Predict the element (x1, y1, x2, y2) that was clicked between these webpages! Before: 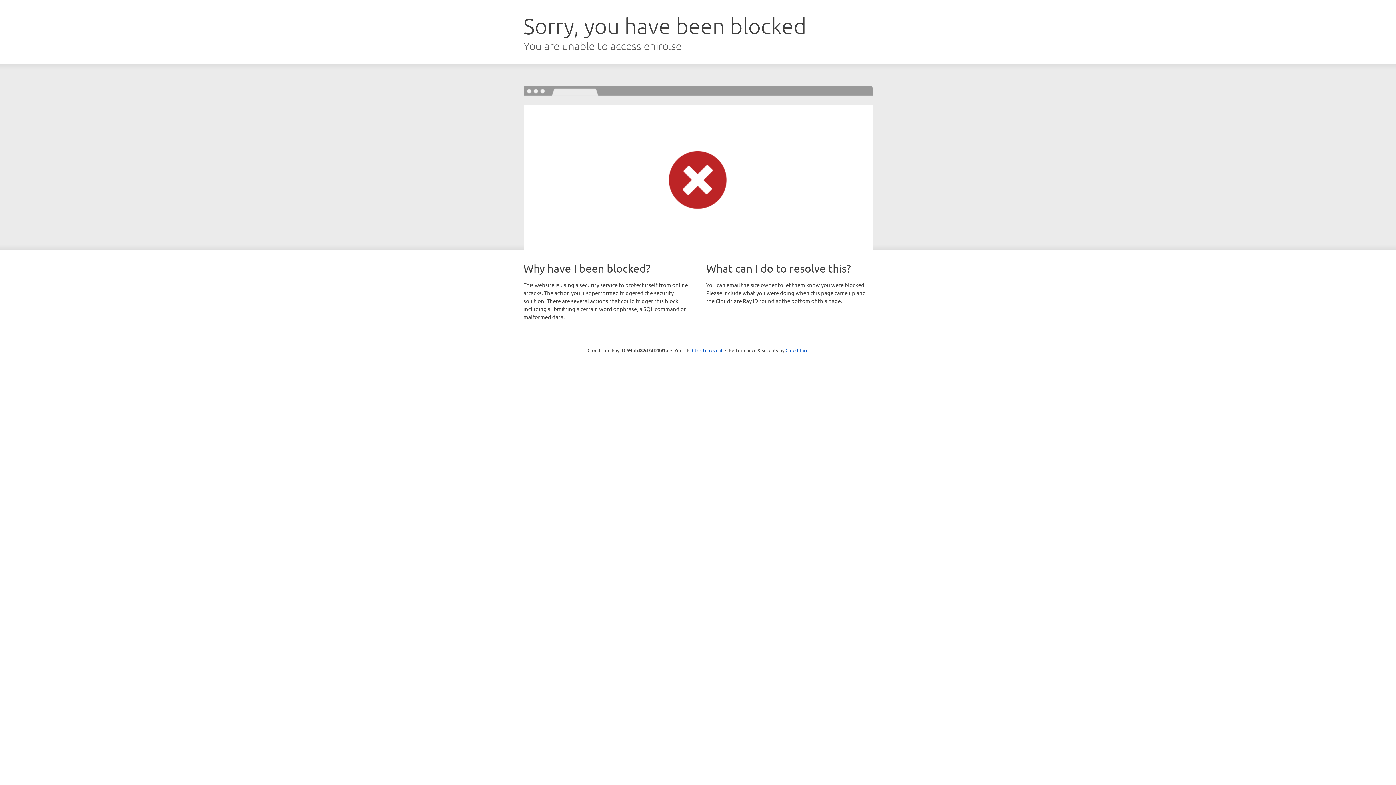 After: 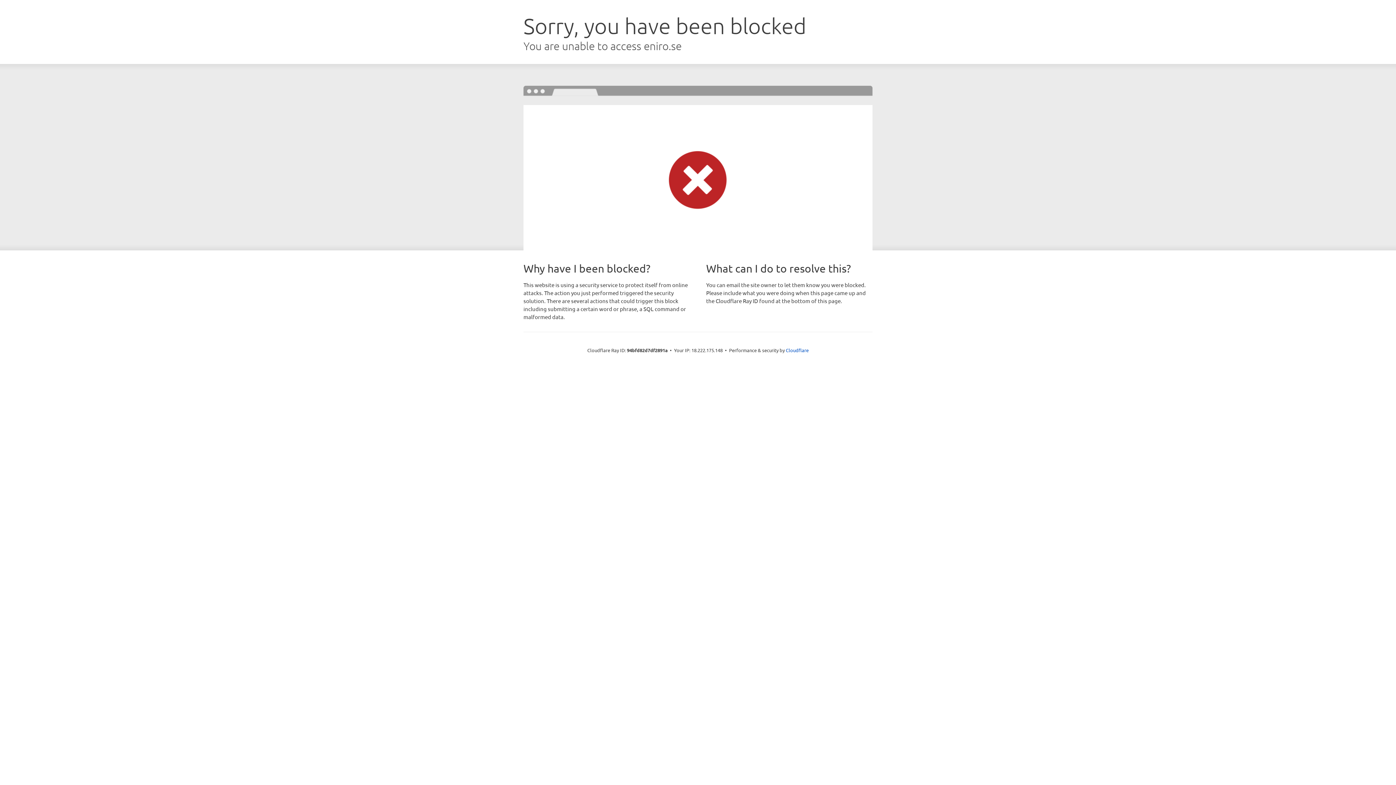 Action: bbox: (692, 346, 722, 353) label: Click to reveal